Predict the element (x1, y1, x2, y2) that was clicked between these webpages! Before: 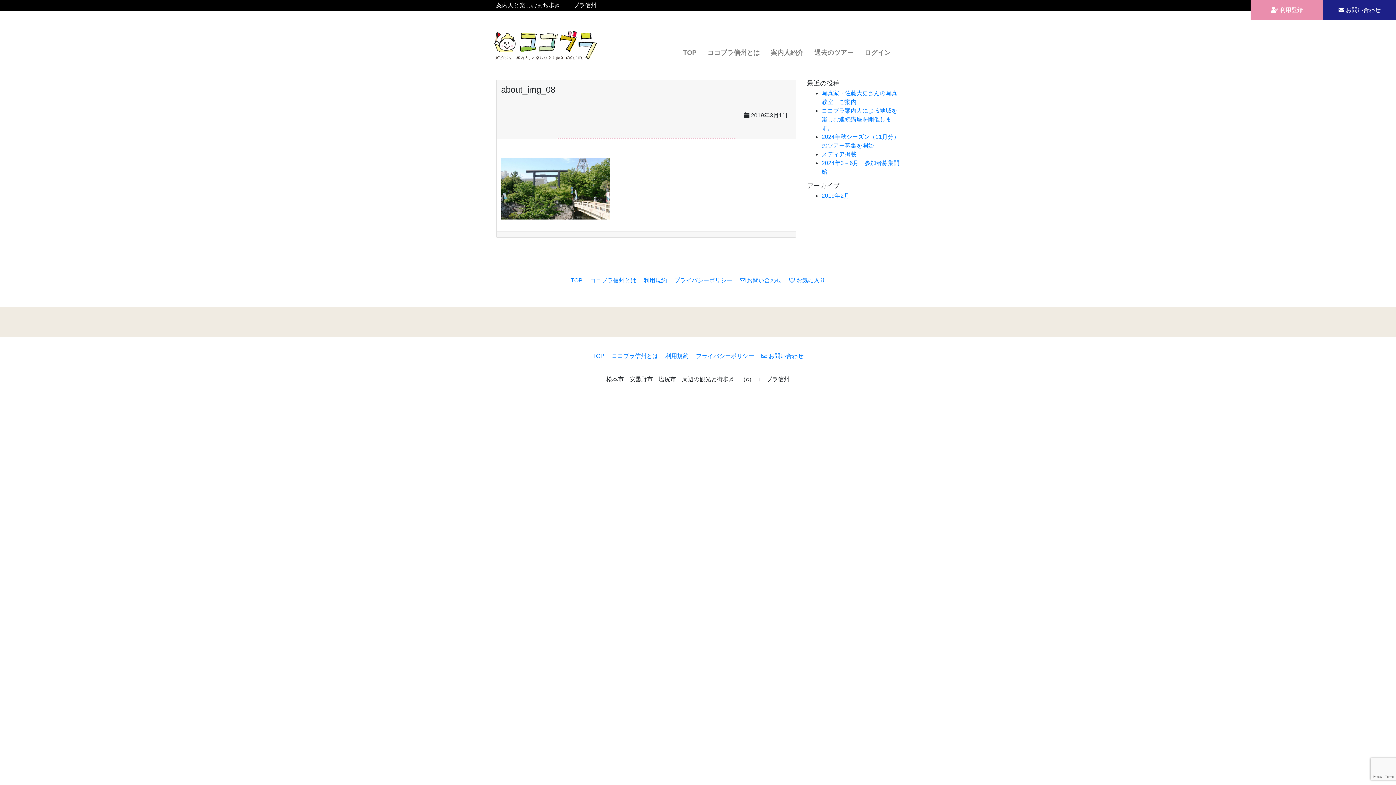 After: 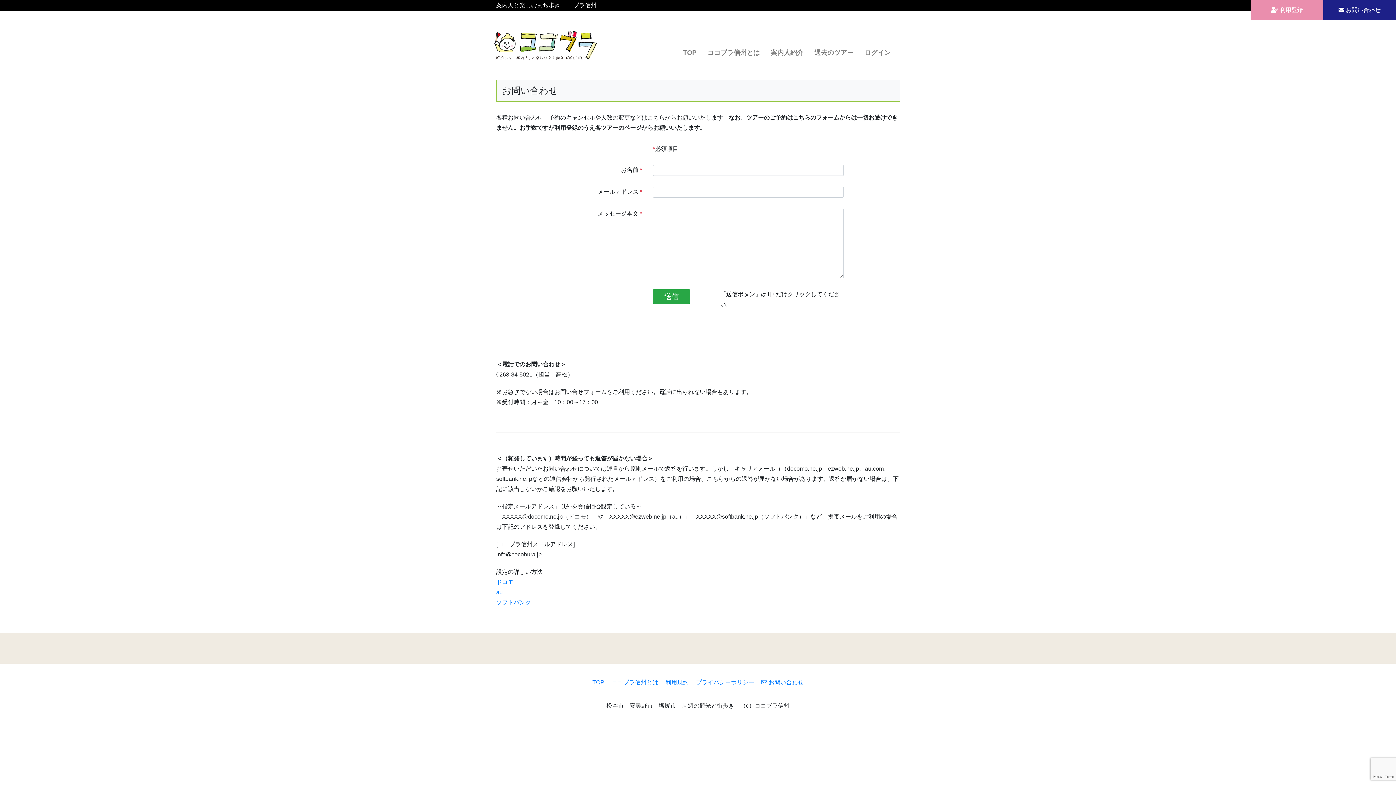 Action: bbox: (1323, 0, 1396, 20) label:  お問い合わせ